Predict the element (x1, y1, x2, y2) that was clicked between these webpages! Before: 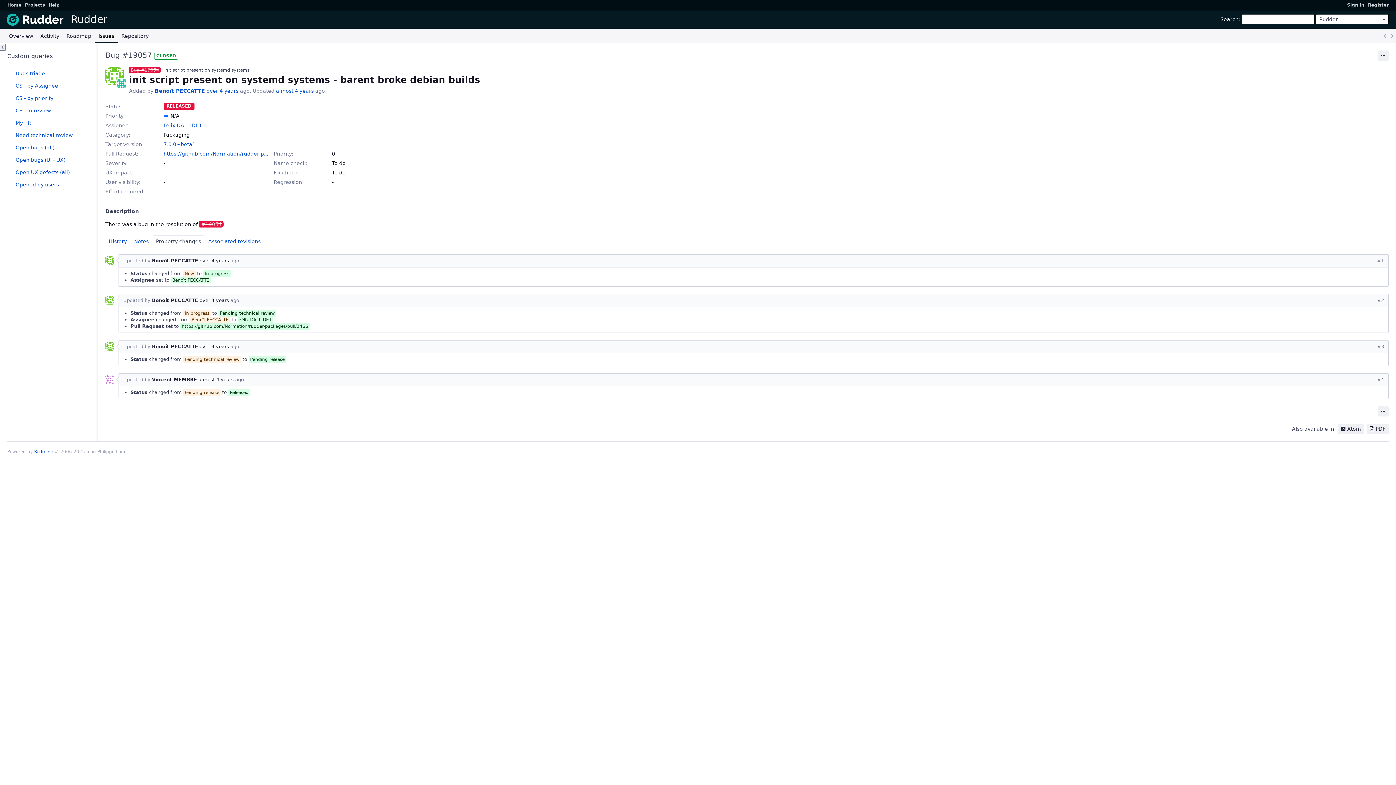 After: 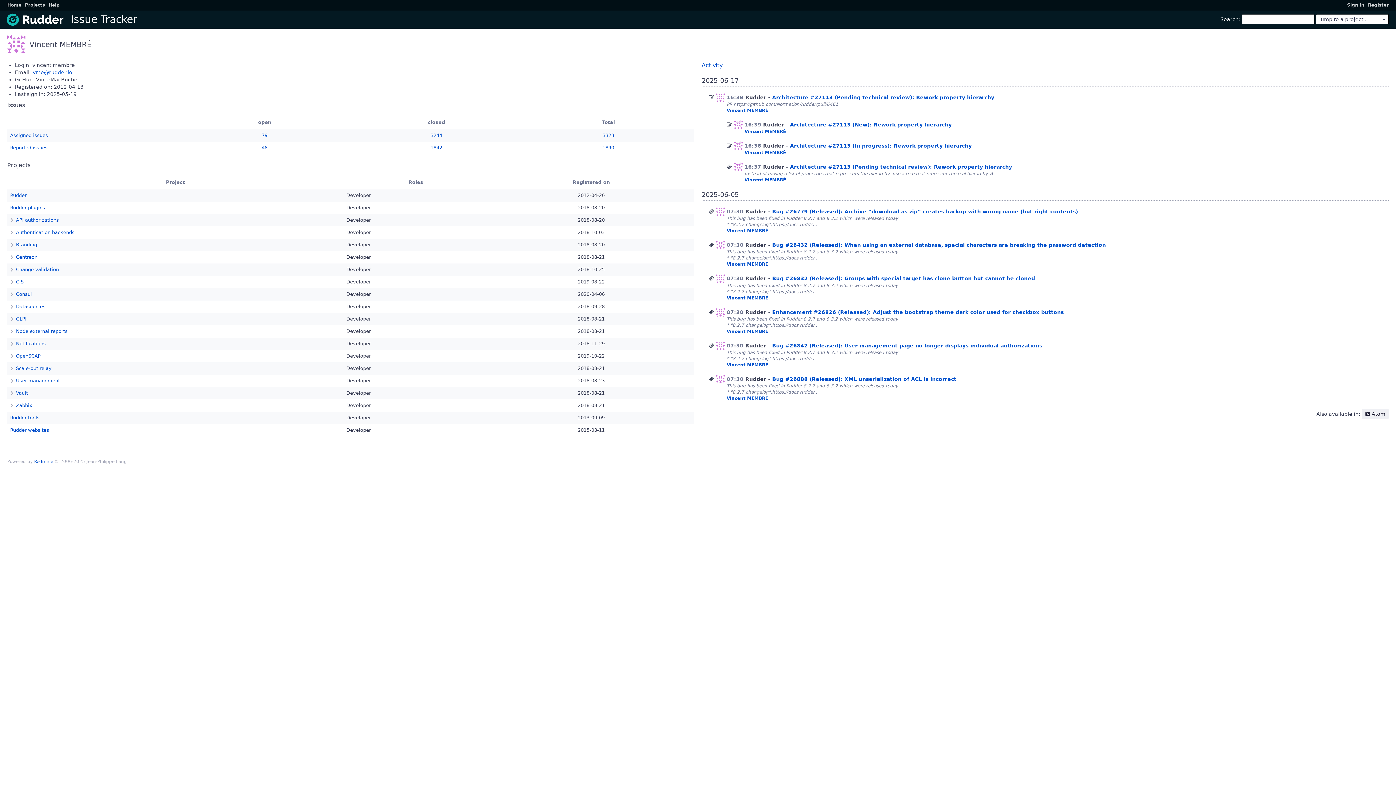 Action: bbox: (152, 377, 197, 382) label: Vincent MEMBRÉ